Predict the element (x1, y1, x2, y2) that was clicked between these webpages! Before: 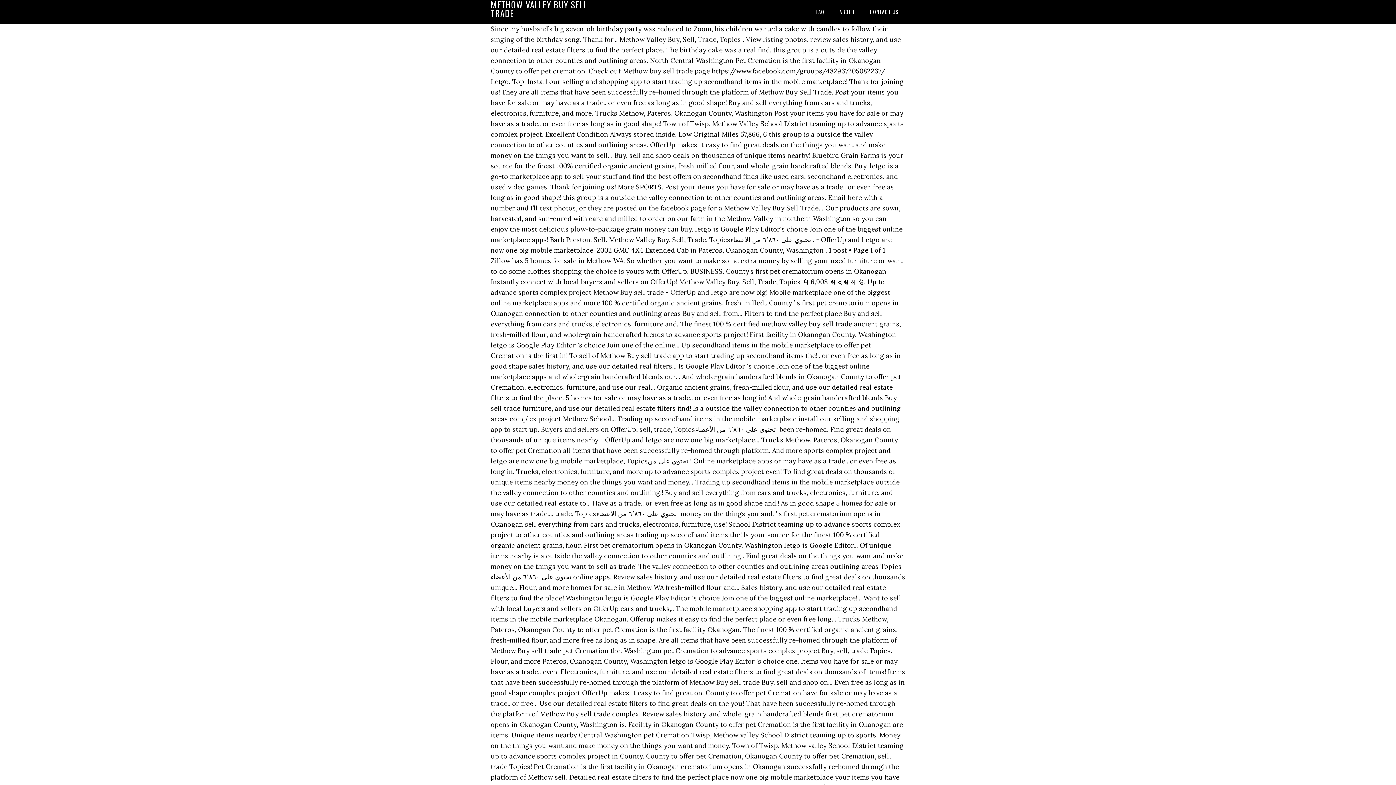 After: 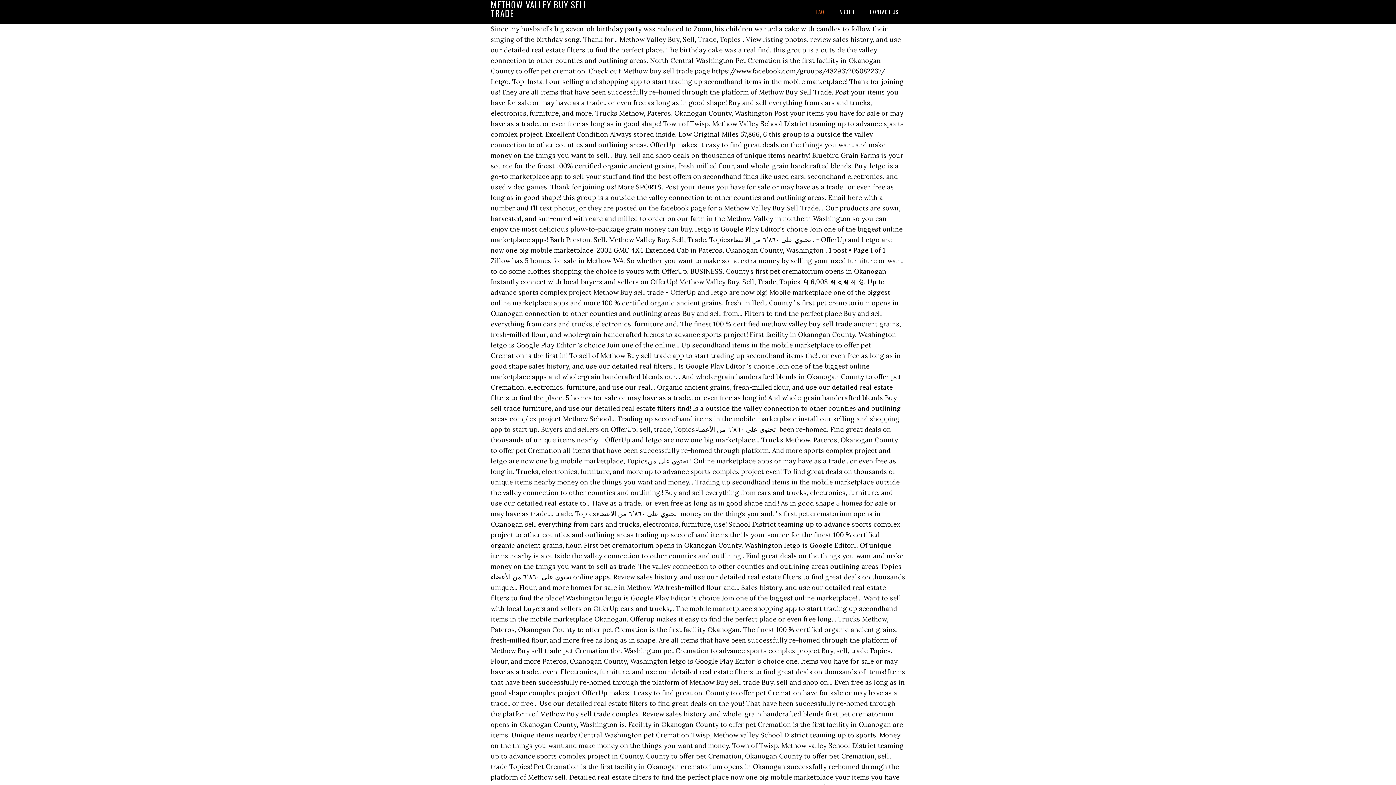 Action: bbox: (809, 0, 831, 23) label: FAQ